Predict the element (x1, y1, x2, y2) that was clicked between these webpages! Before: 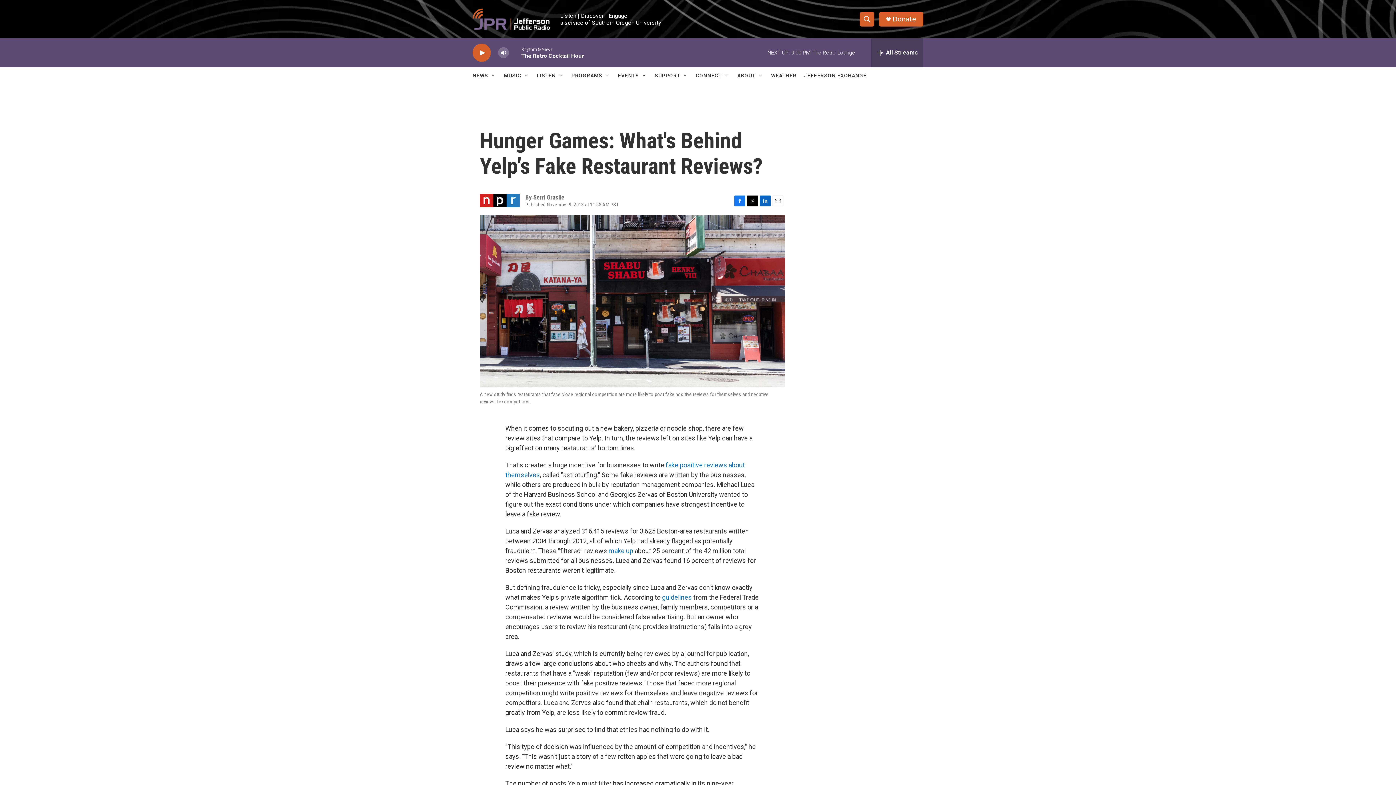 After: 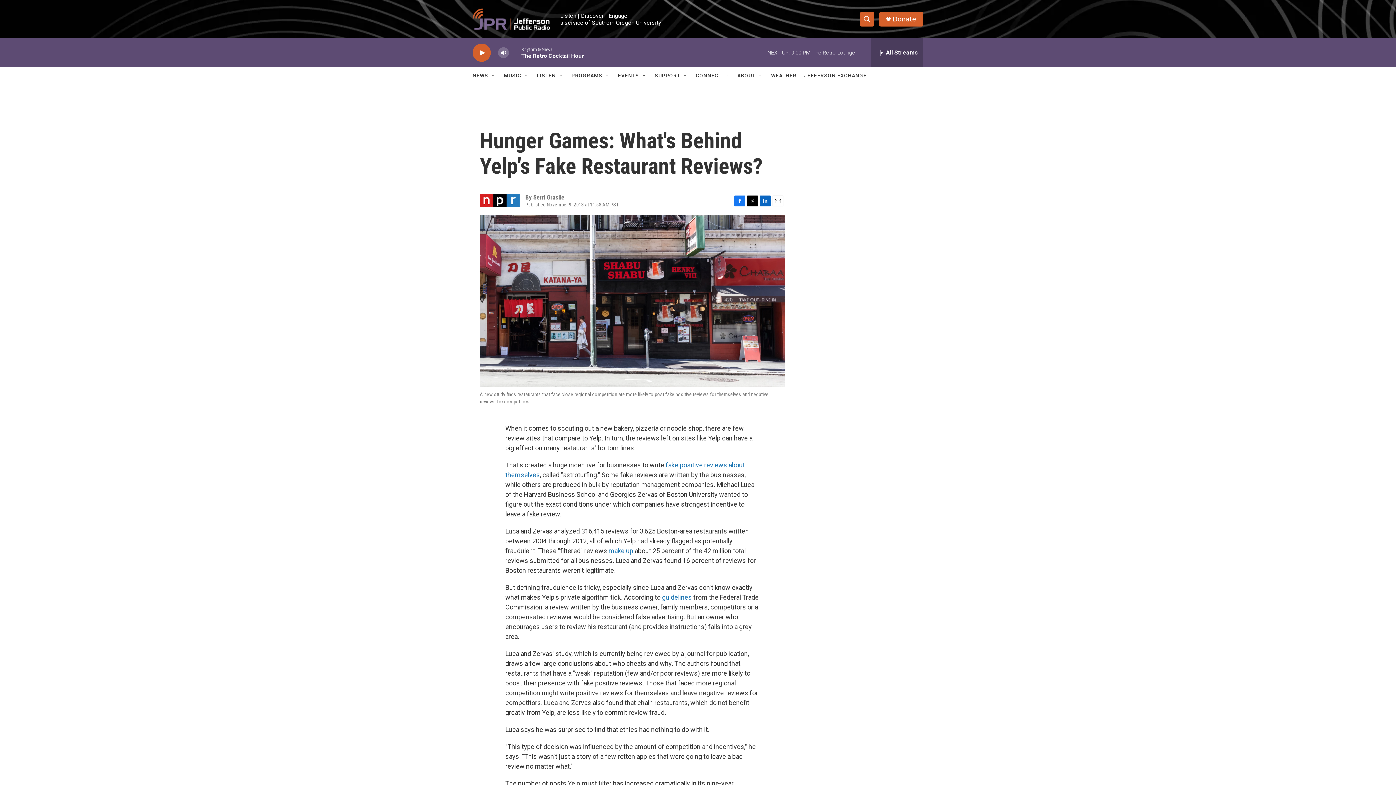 Action: bbox: (760, 202, 770, 213) label: LinkedIn